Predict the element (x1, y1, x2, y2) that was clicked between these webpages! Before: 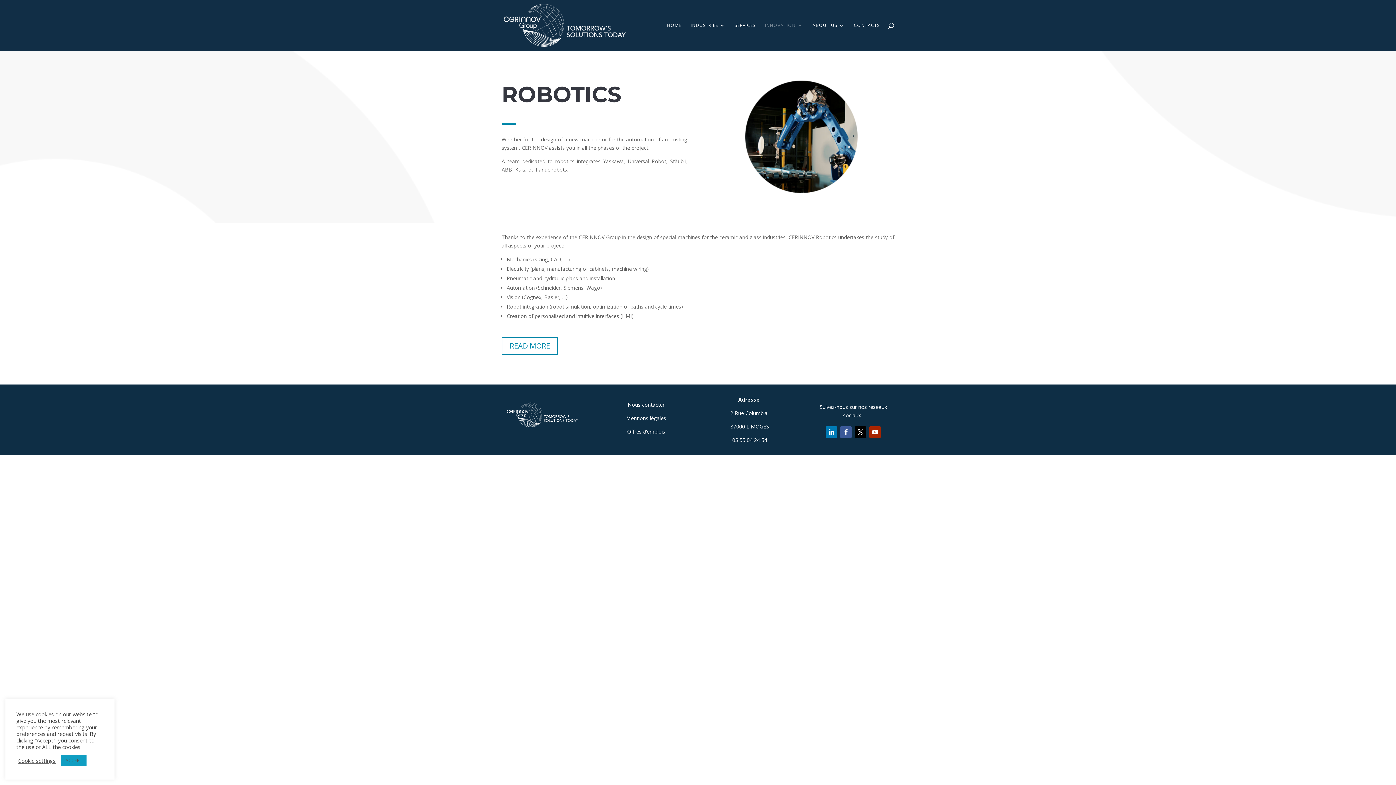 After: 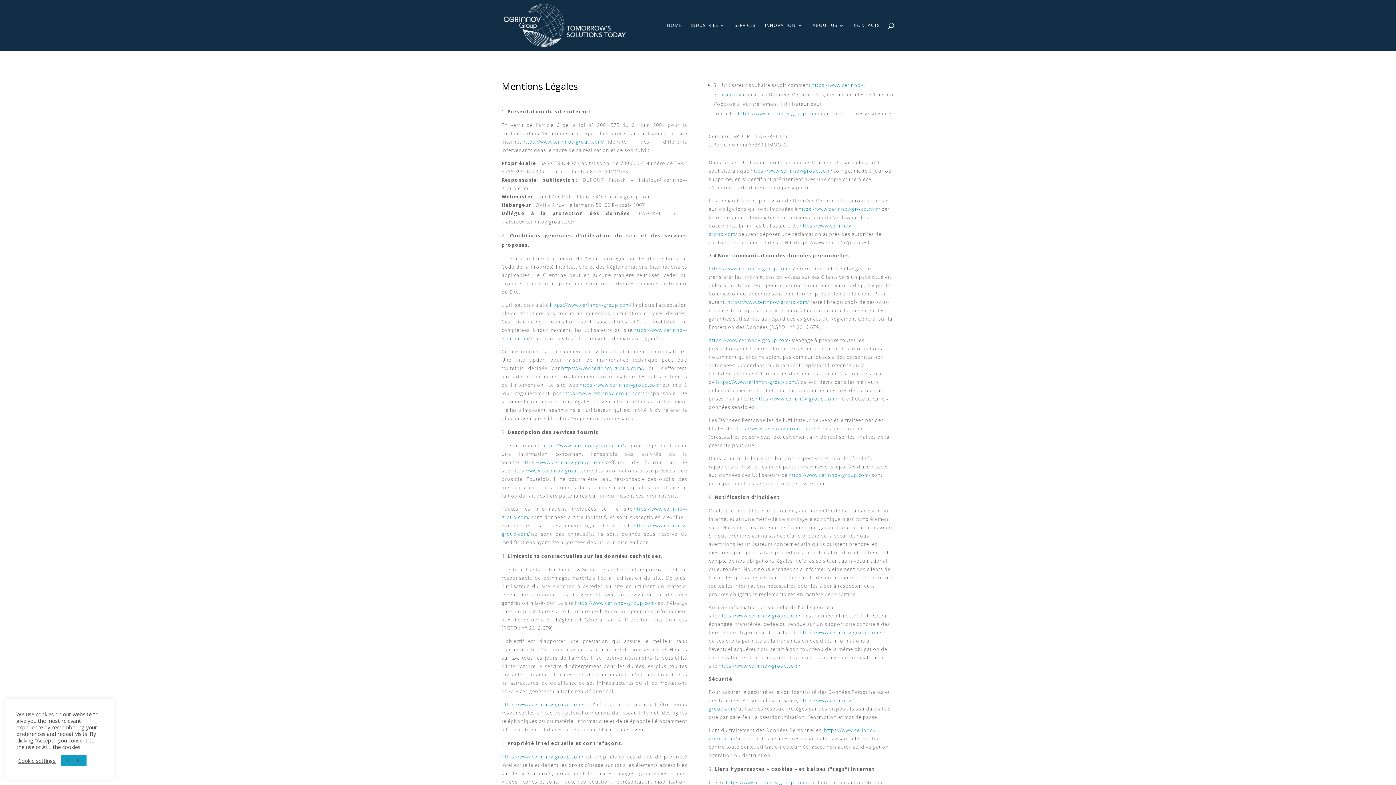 Action: label: Mentions légales bbox: (626, 414, 666, 421)